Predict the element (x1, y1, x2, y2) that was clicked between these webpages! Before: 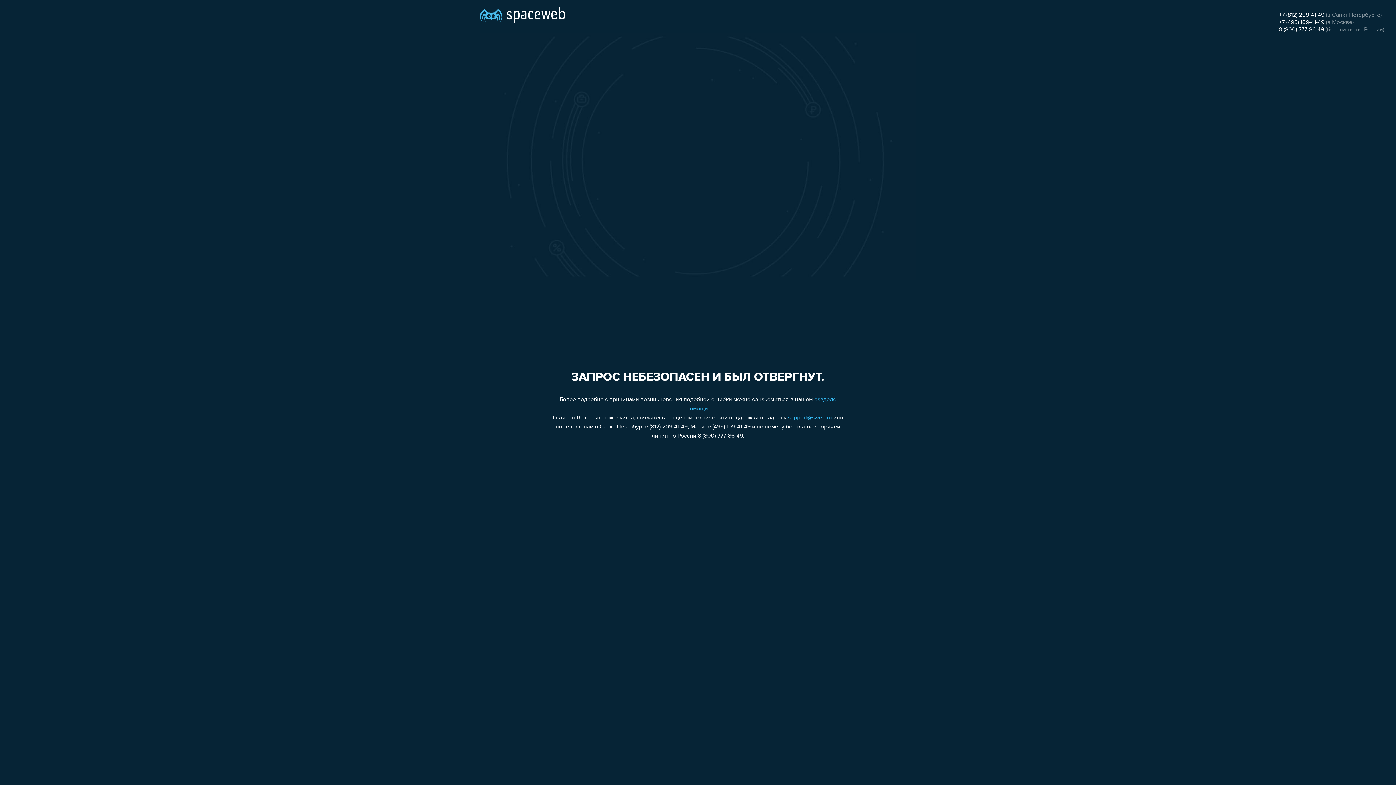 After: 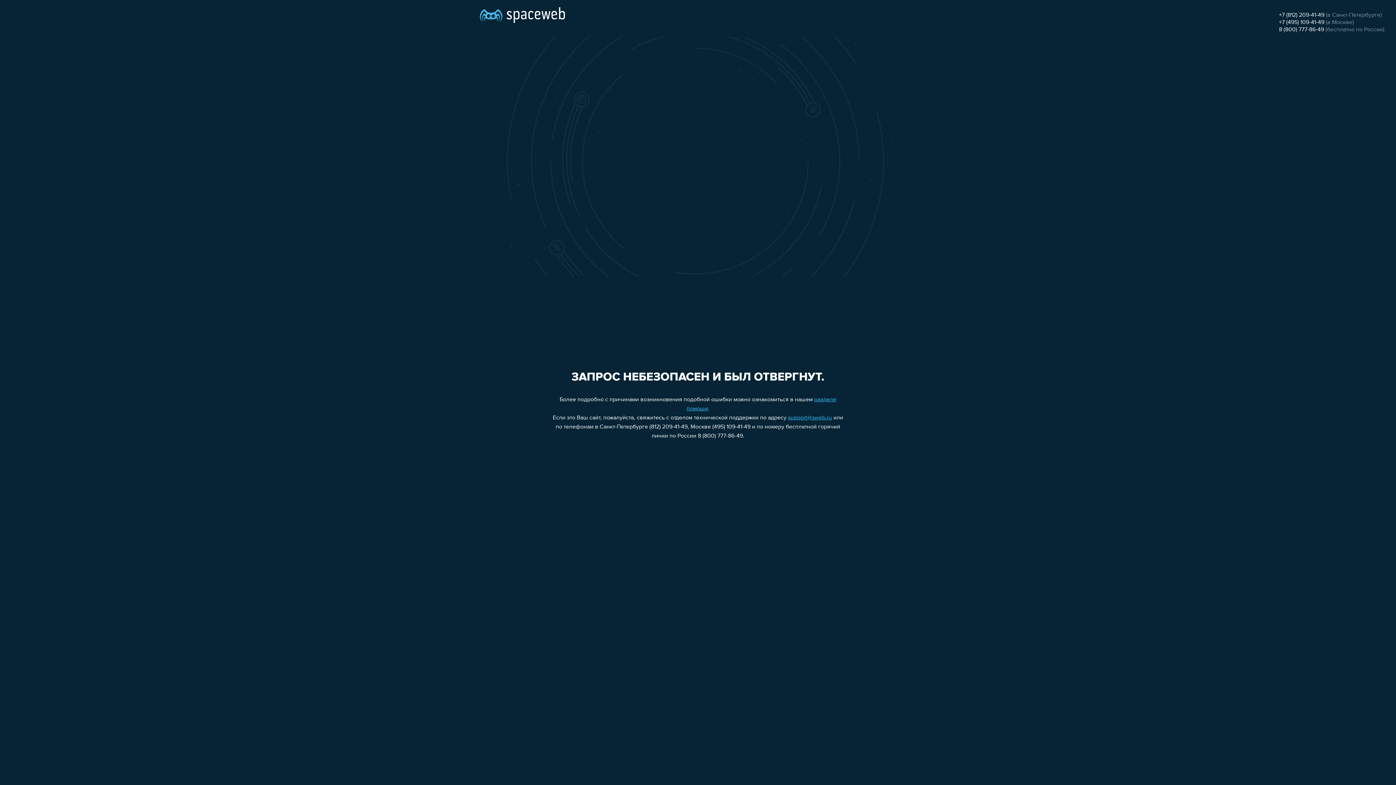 Action: bbox: (1279, 26, 1324, 32) label: 8 (800) 777-86-49